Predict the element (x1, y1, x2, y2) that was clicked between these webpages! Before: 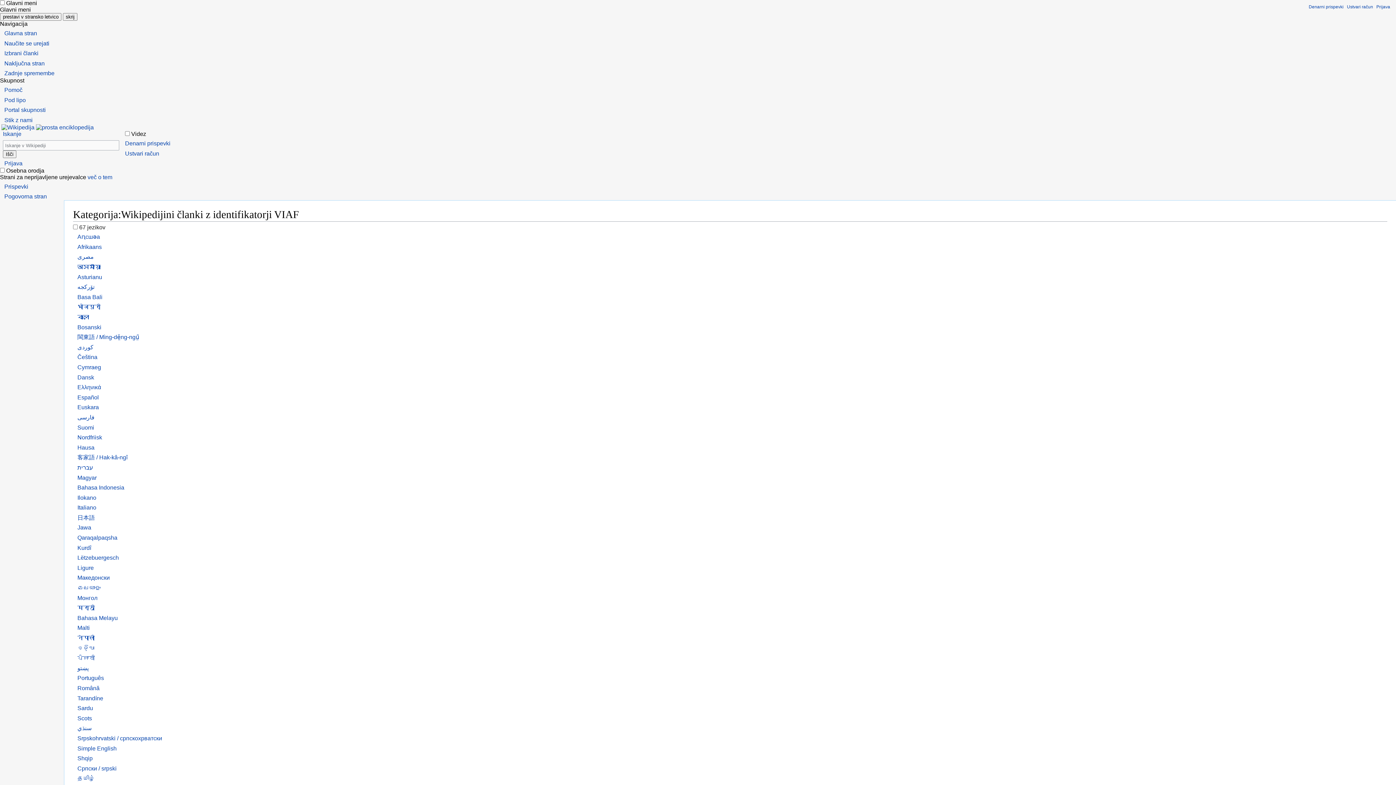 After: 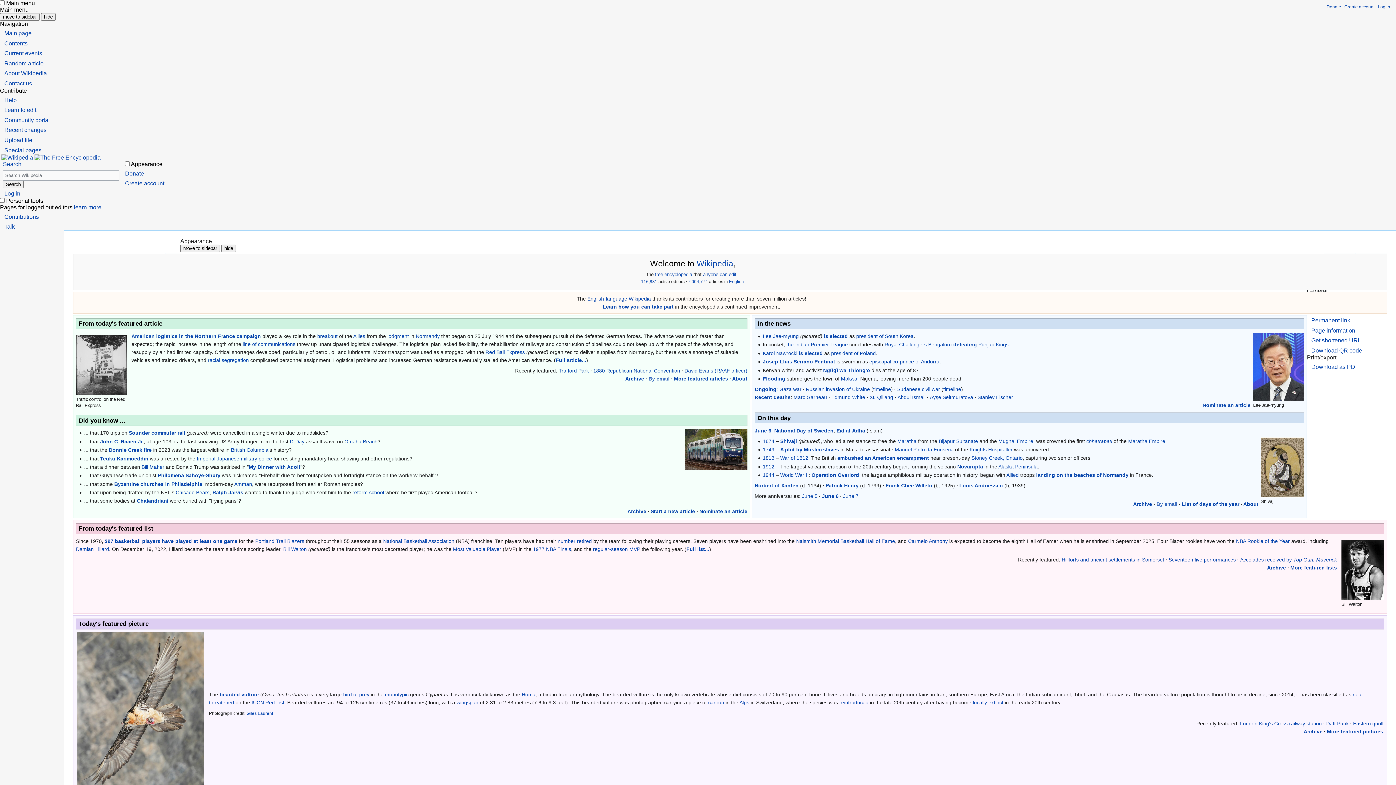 Action: label: Asturianu bbox: (77, 274, 102, 280)